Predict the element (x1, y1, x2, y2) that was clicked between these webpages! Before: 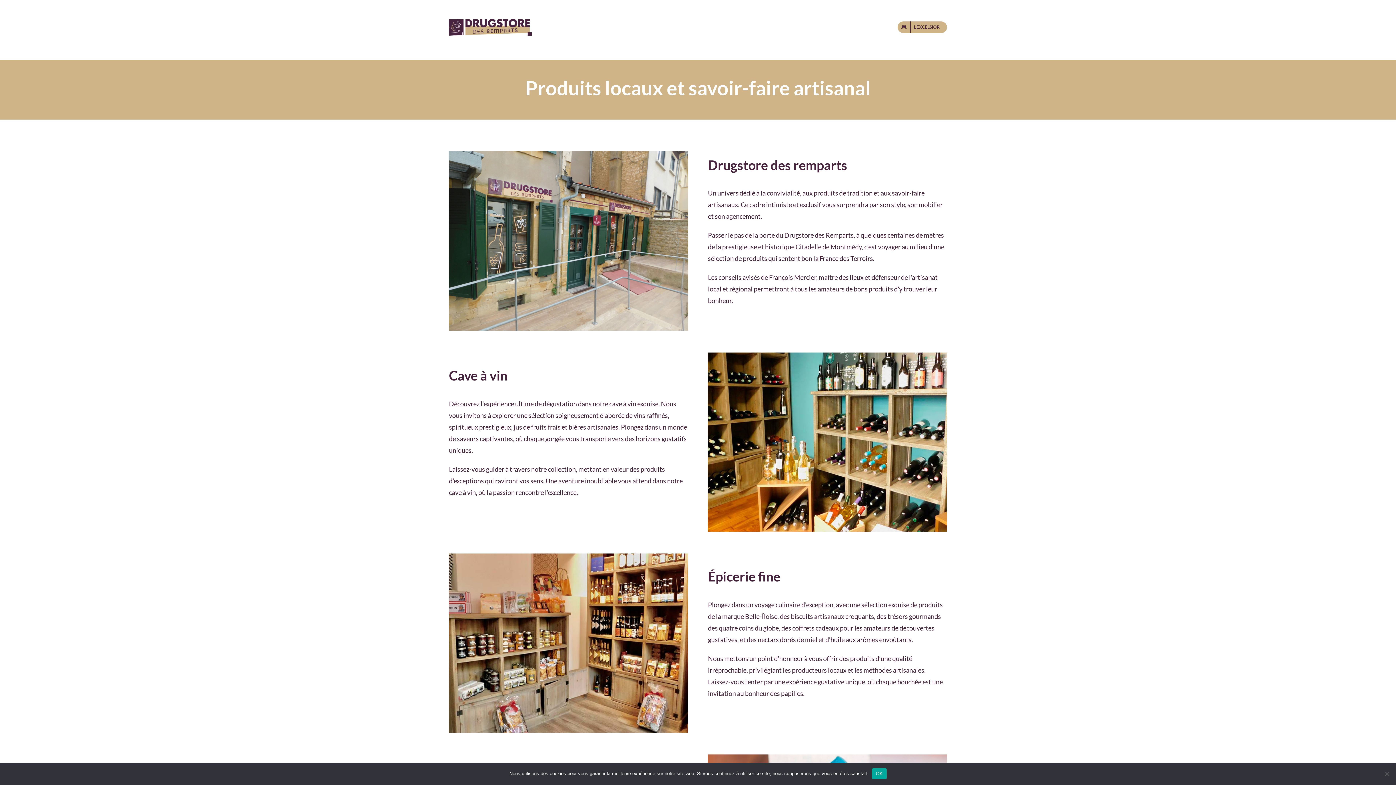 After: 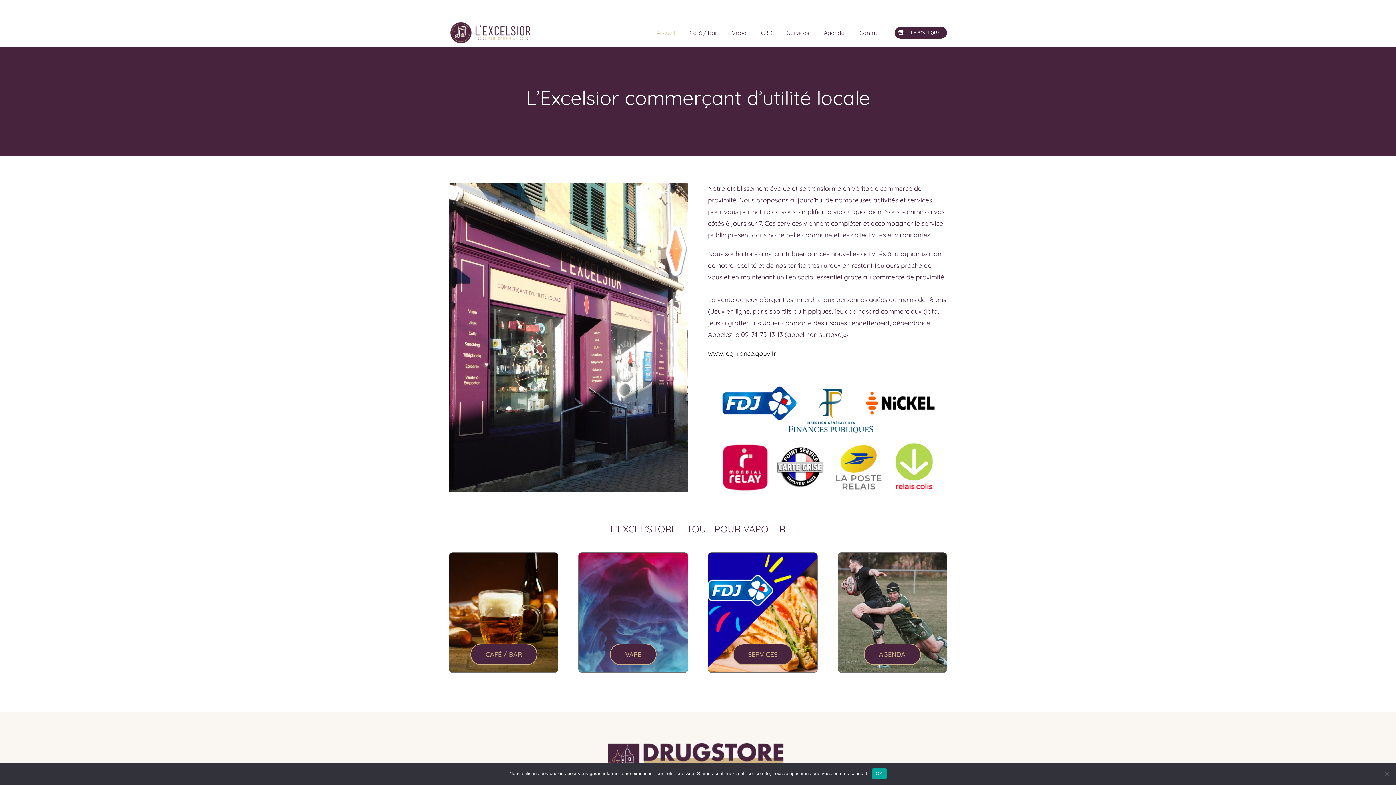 Action: label: L’EXCELSIOR bbox: (897, 21, 947, 33)